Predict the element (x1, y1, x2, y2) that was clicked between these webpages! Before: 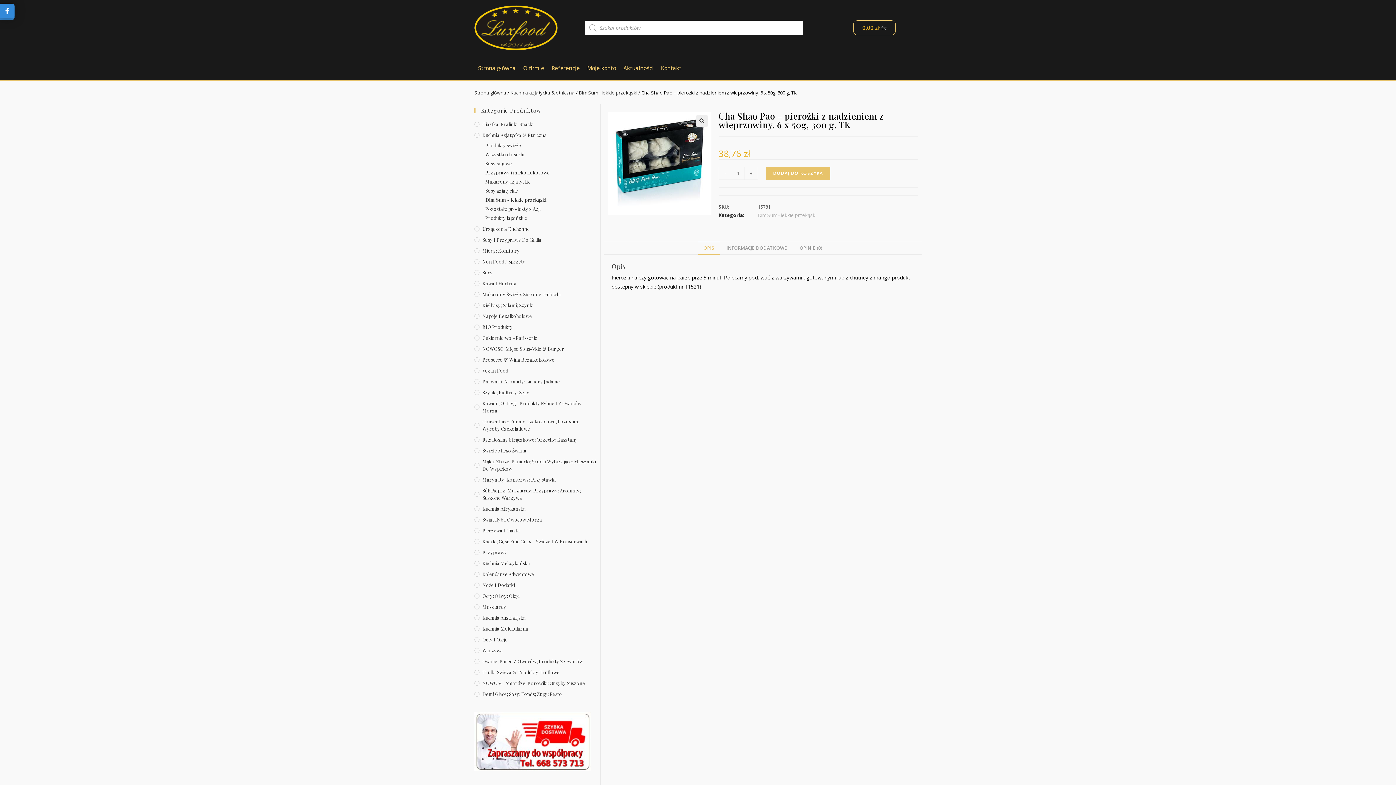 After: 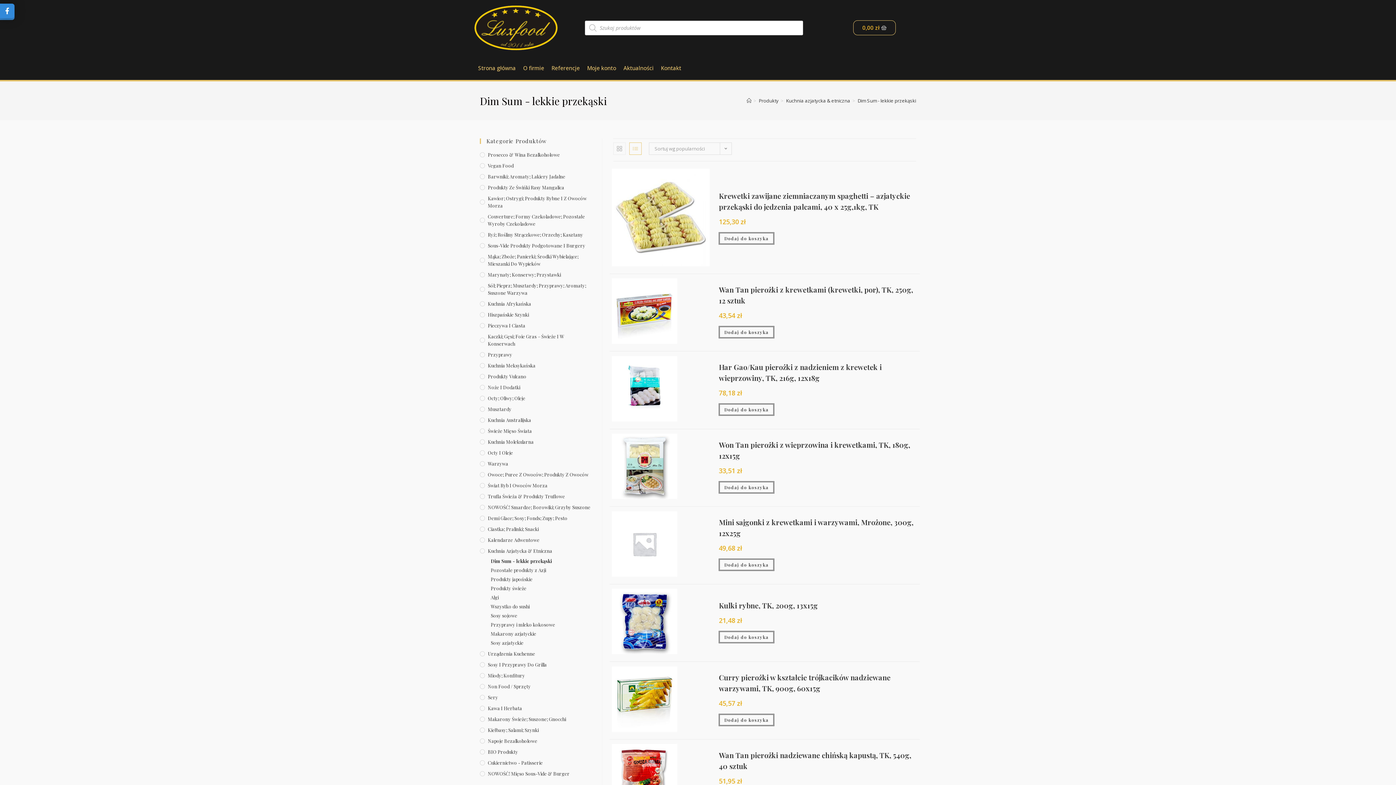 Action: bbox: (578, 89, 637, 95) label: Dim Sum - lekkie przekąski